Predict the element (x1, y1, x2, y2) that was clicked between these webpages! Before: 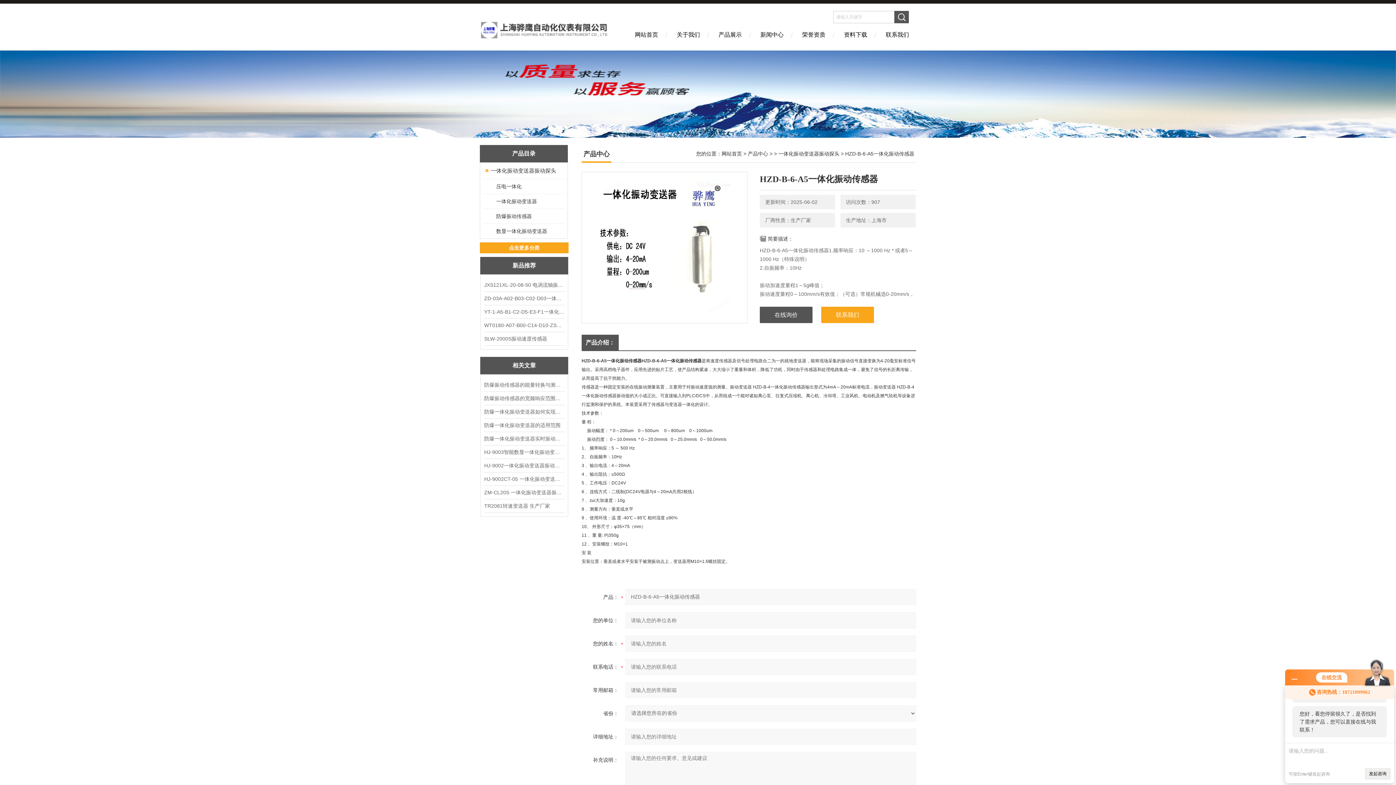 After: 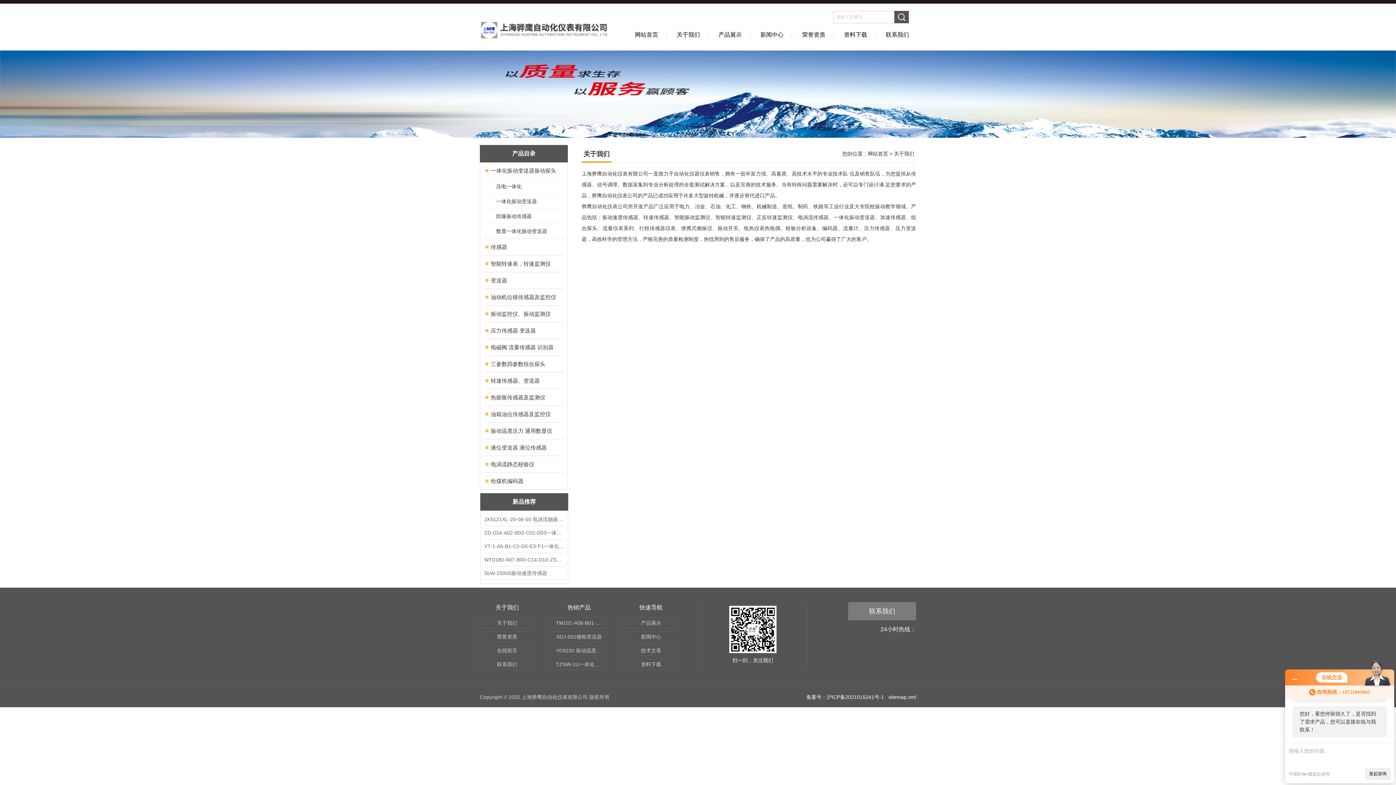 Action: label: 关于我们 bbox: (667, 26, 709, 50)